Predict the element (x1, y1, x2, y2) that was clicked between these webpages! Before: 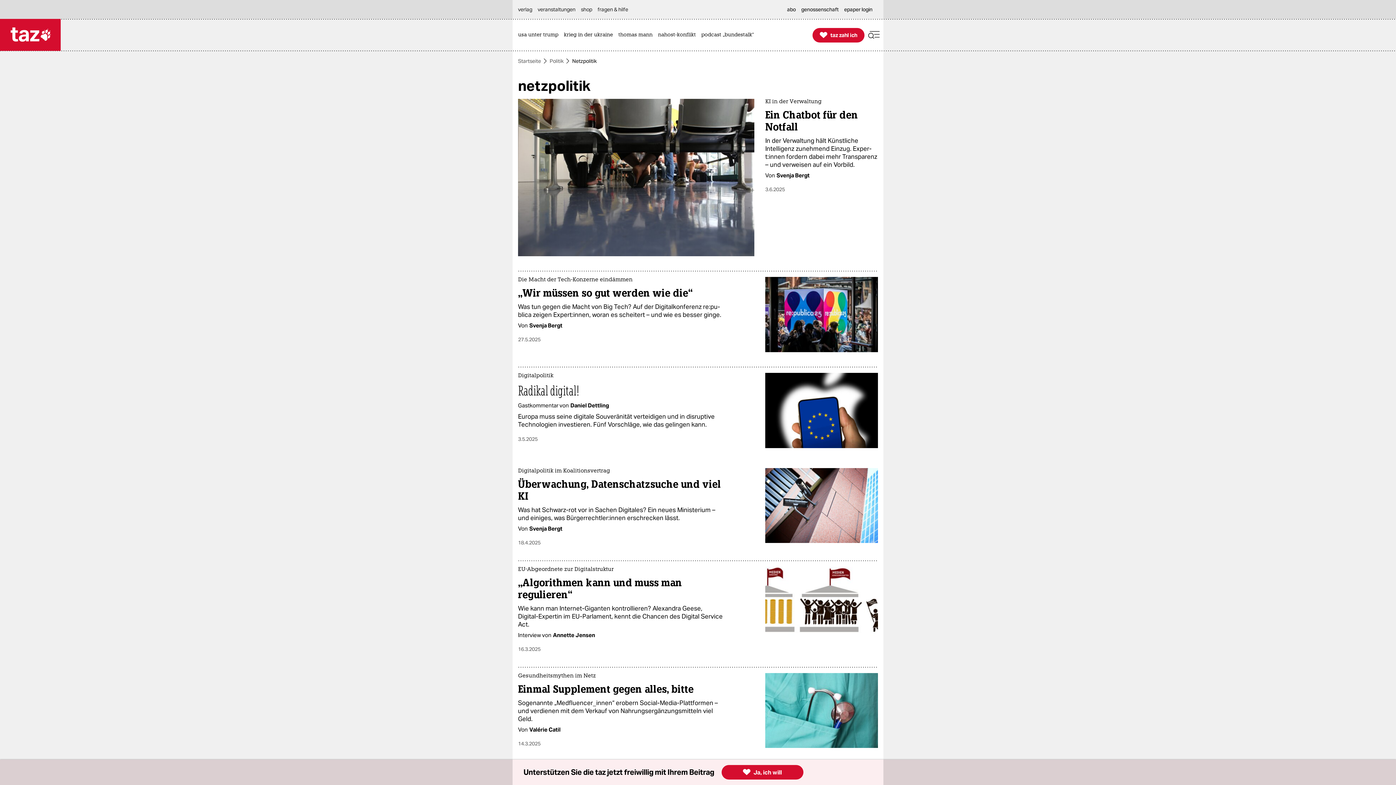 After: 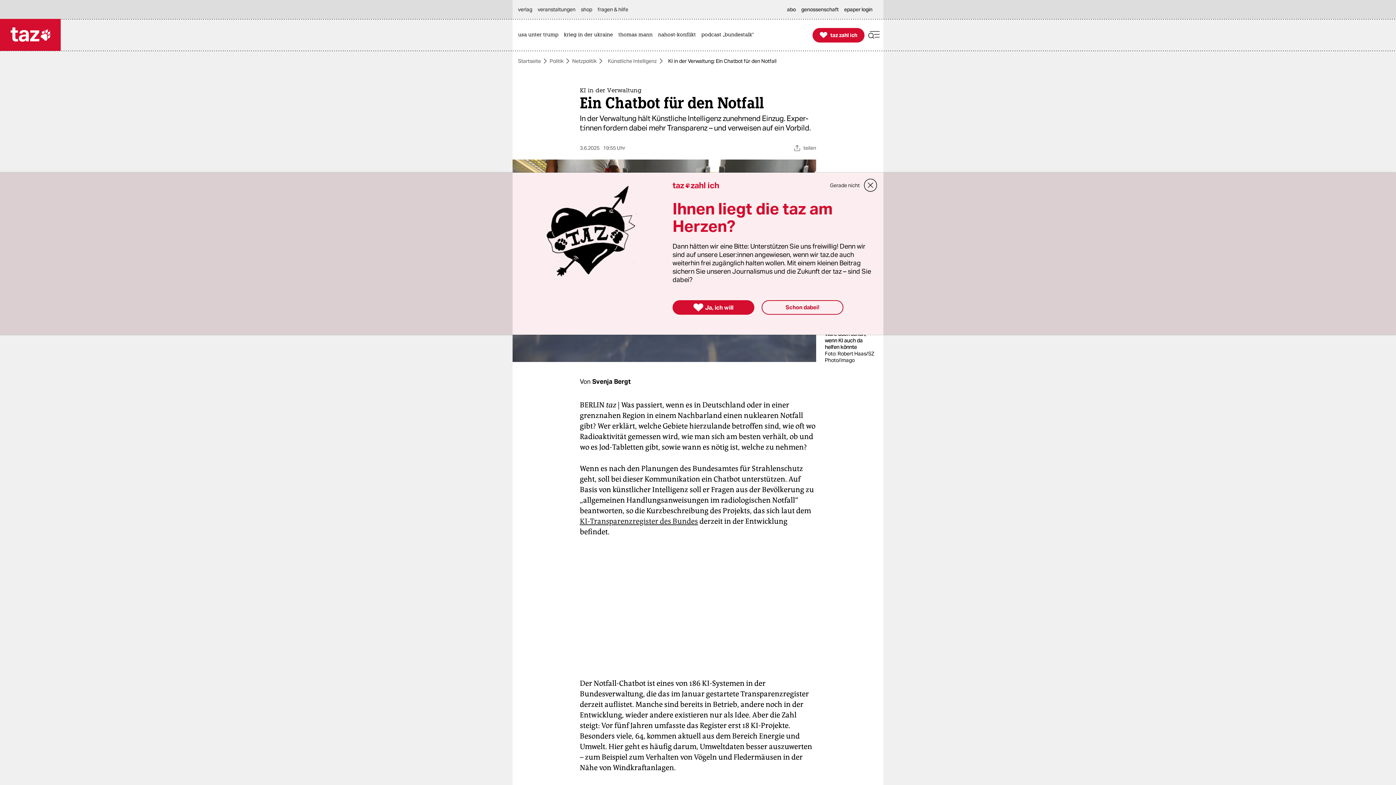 Action: bbox: (518, 98, 754, 256)